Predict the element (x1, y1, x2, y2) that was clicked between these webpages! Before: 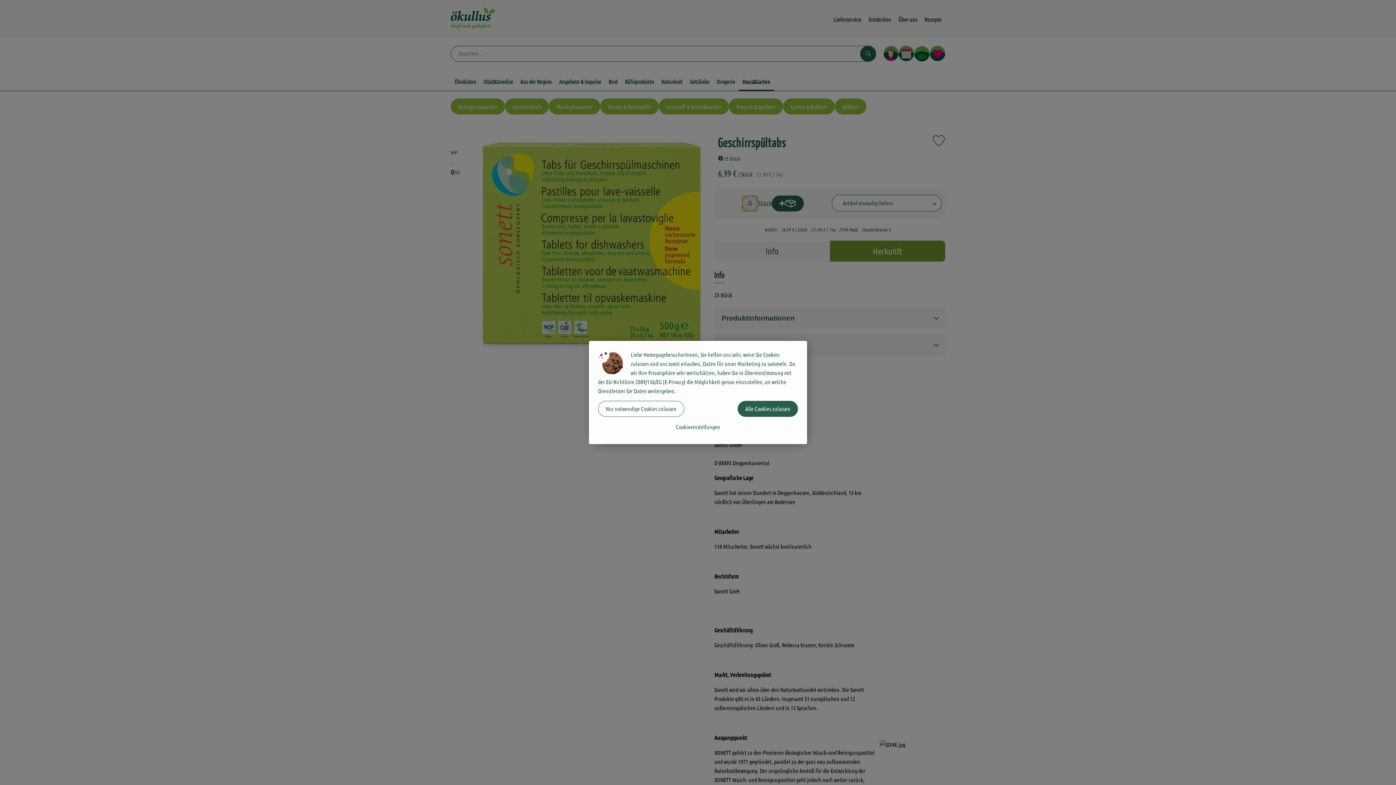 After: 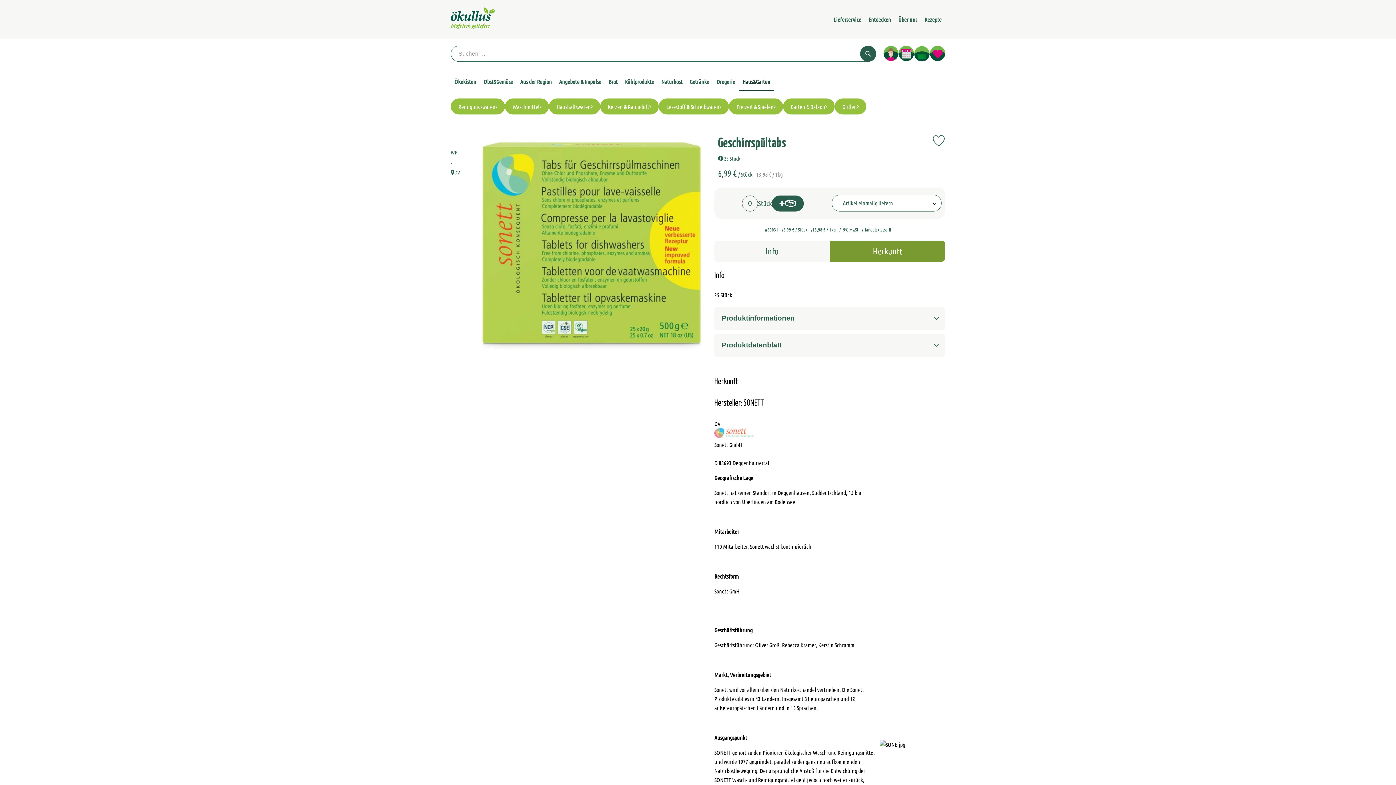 Action: bbox: (598, 401, 684, 417) label: Nur notwendige Cookies zulassen